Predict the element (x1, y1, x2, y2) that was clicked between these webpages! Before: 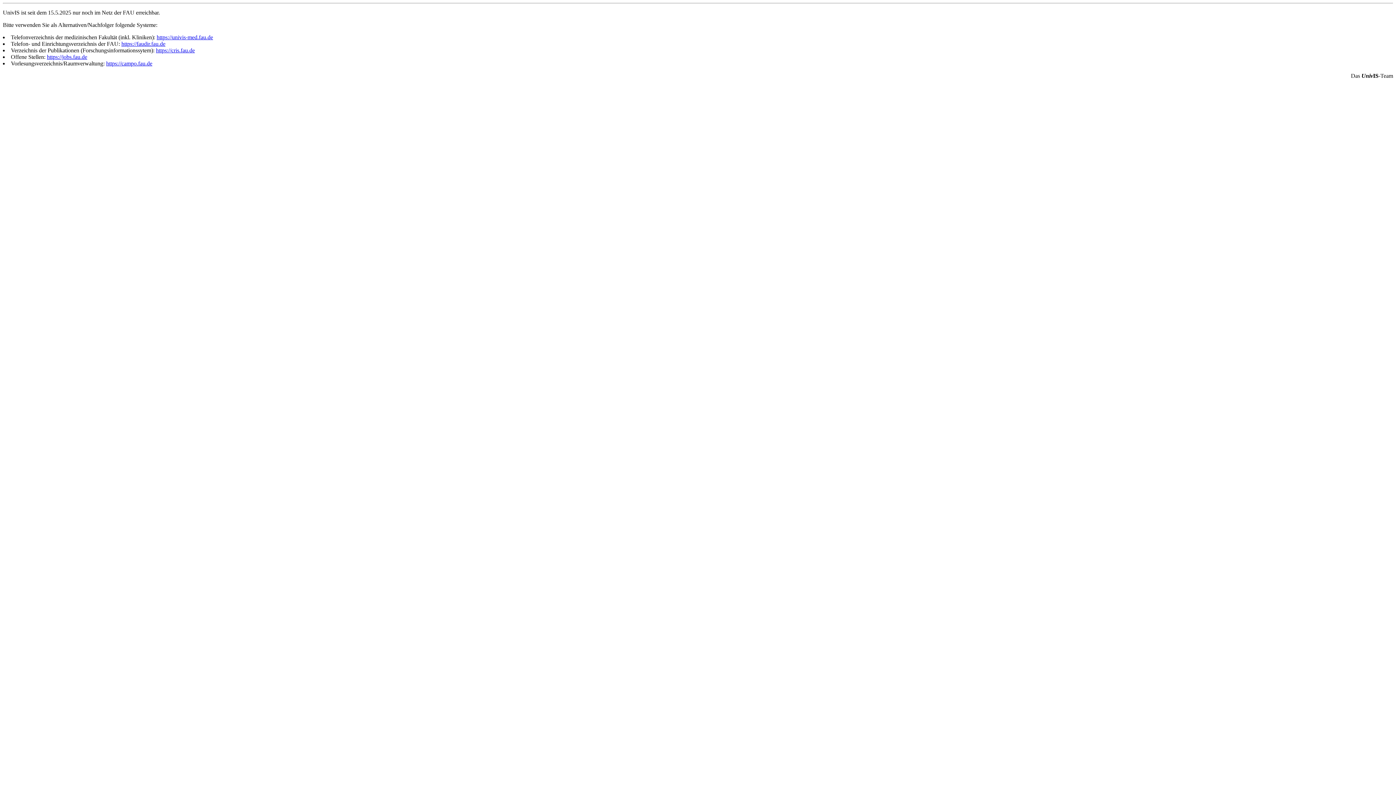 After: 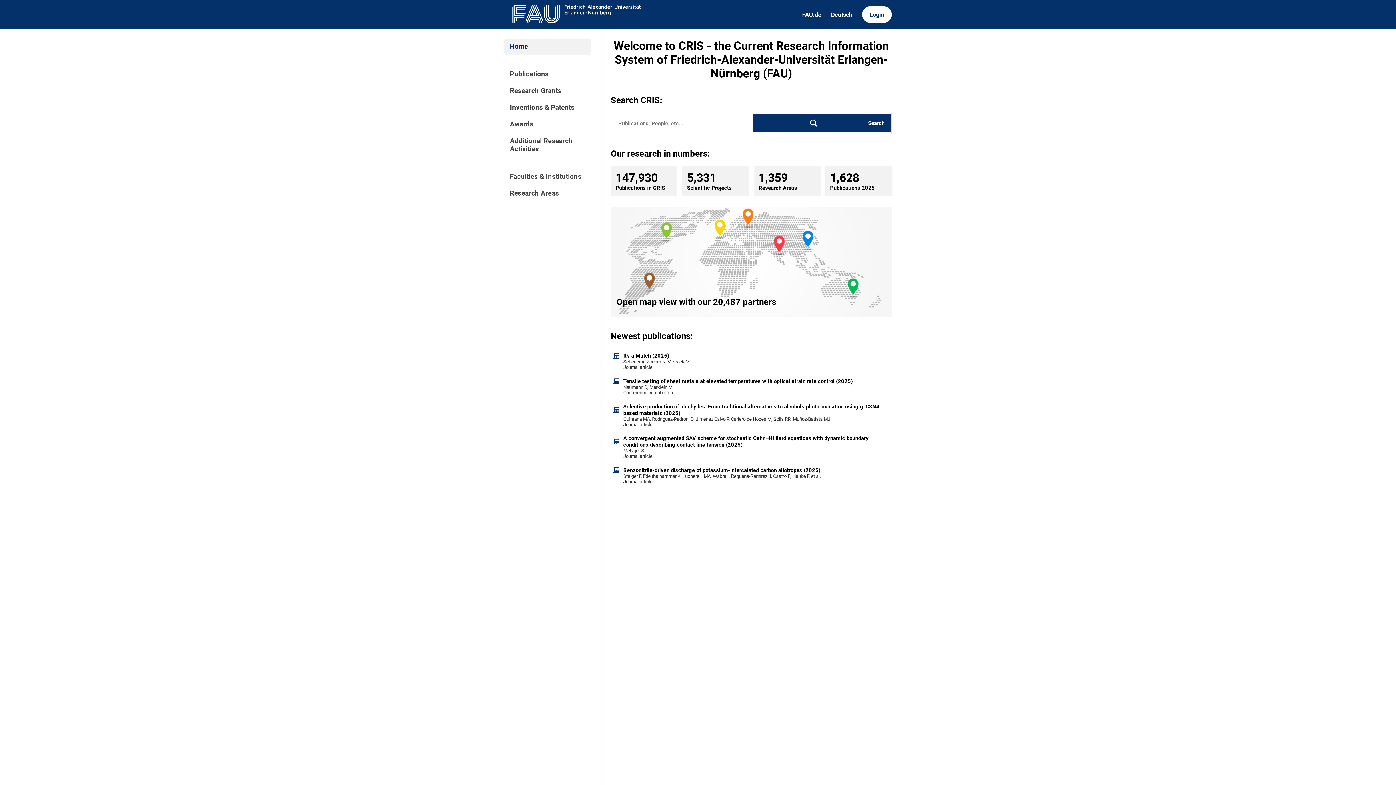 Action: bbox: (156, 47, 194, 53) label: https://cris.fau.de